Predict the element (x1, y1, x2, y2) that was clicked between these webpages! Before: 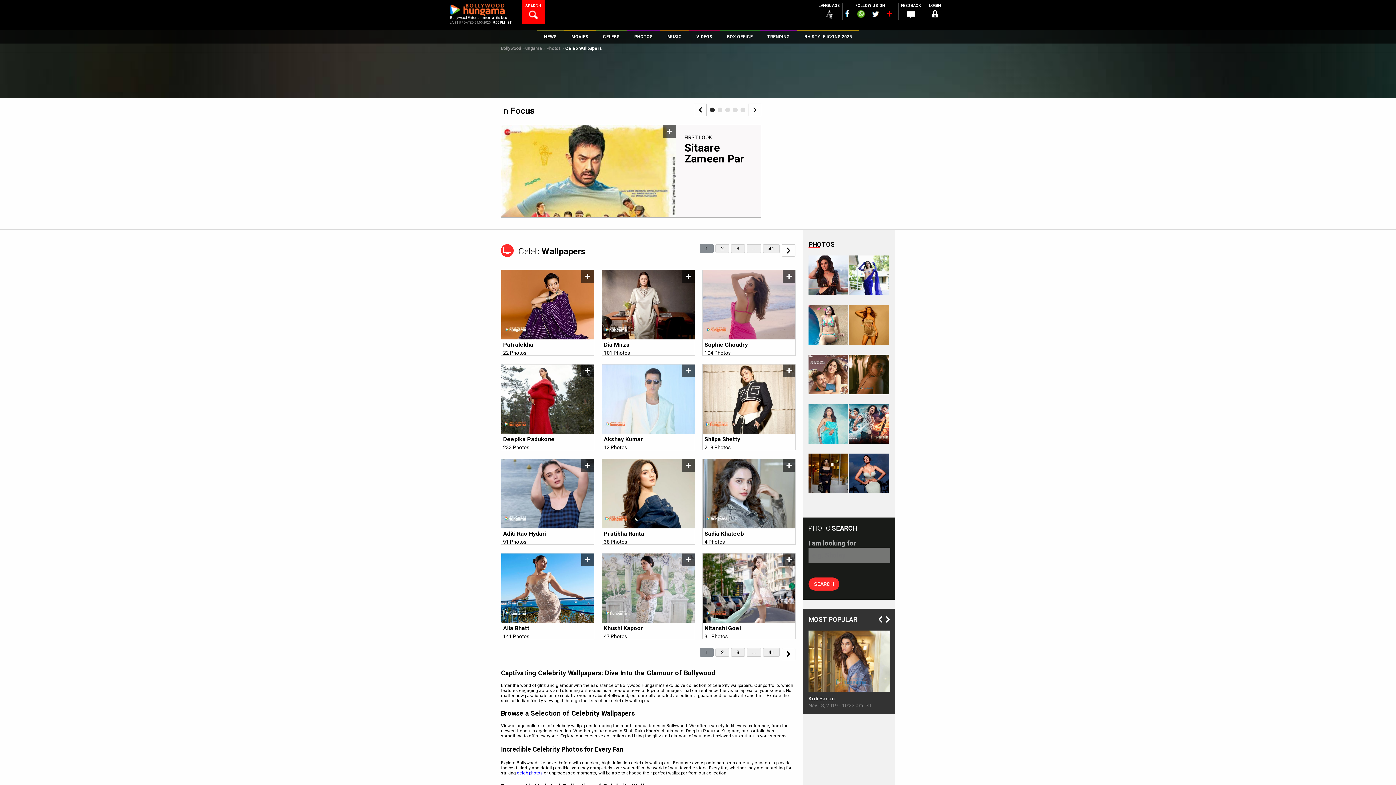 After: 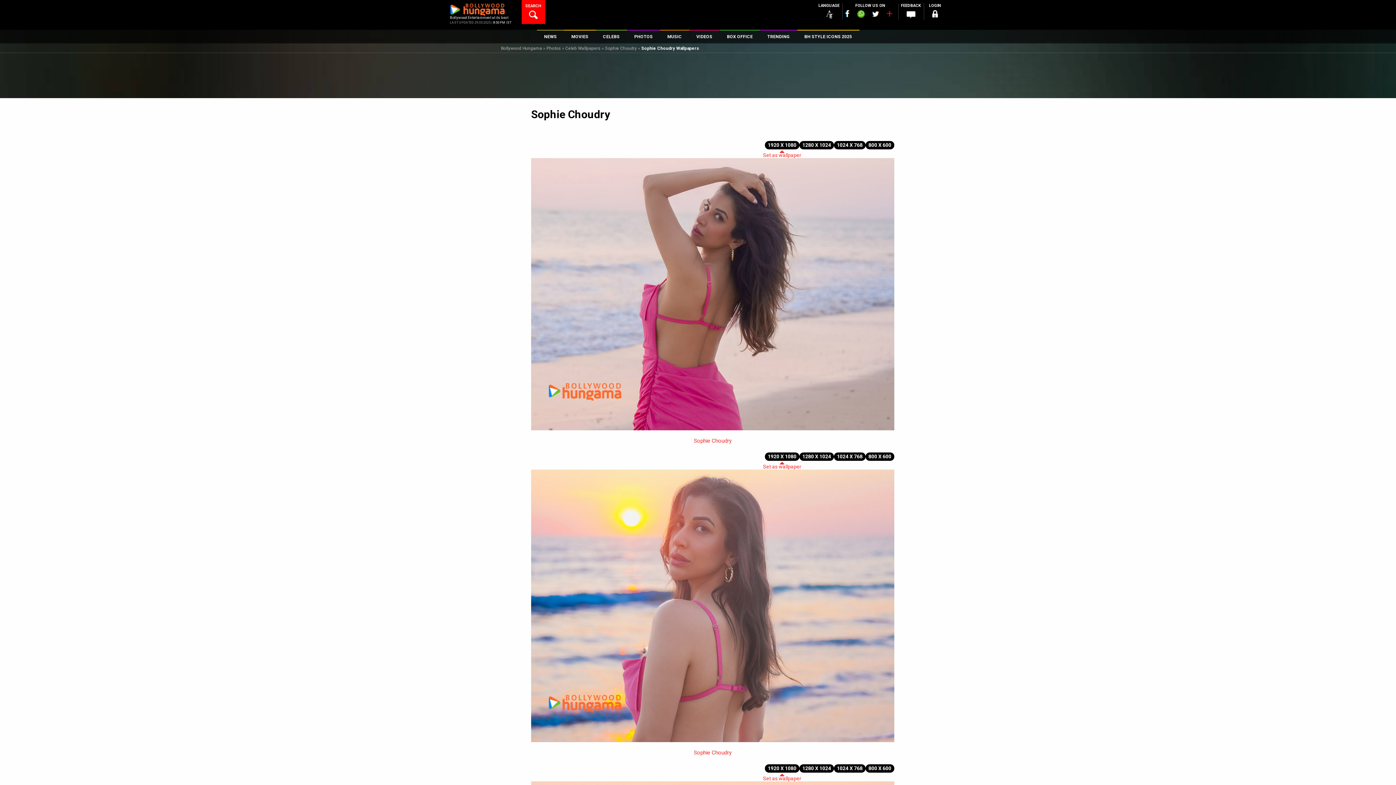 Action: bbox: (702, 270, 795, 339)